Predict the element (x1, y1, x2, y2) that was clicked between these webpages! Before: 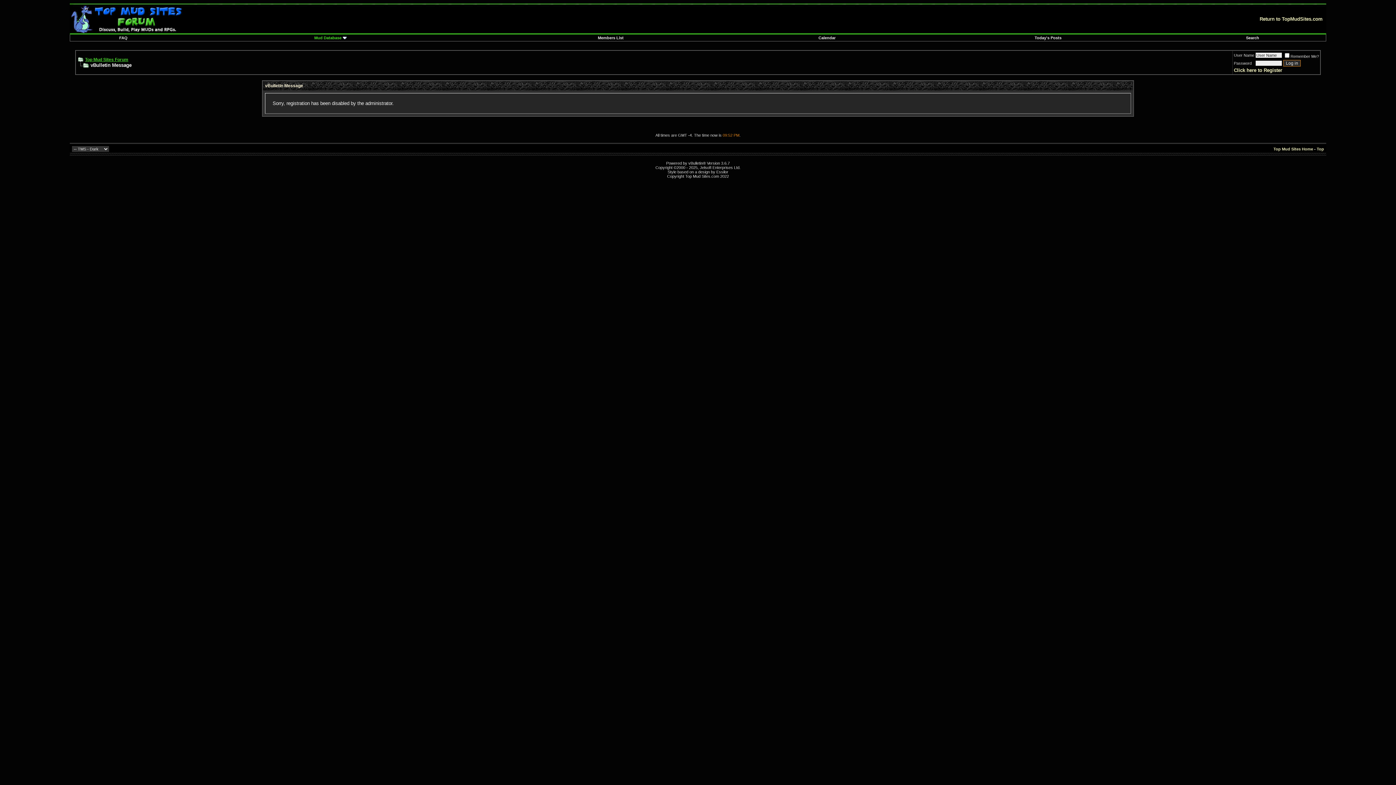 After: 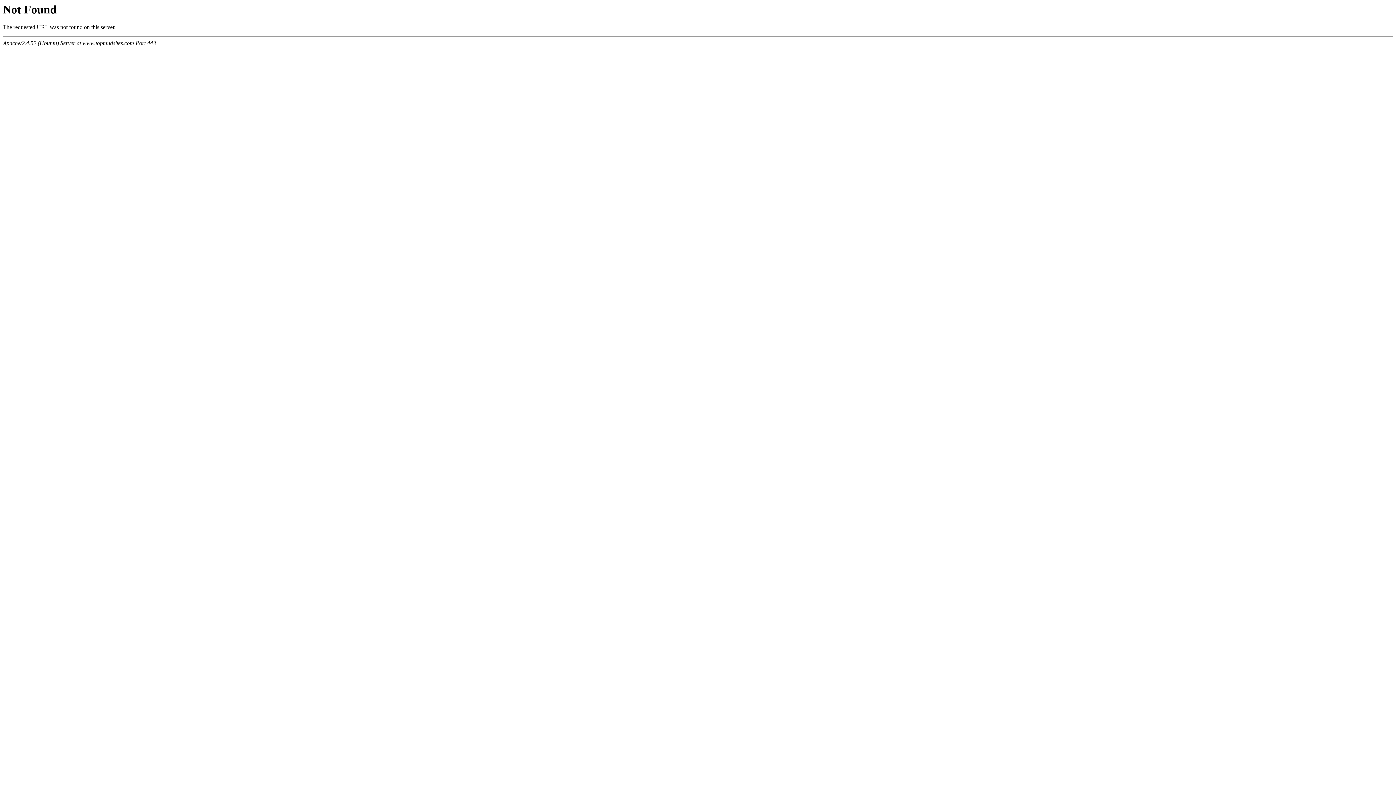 Action: label: Calendar bbox: (818, 35, 835, 40)